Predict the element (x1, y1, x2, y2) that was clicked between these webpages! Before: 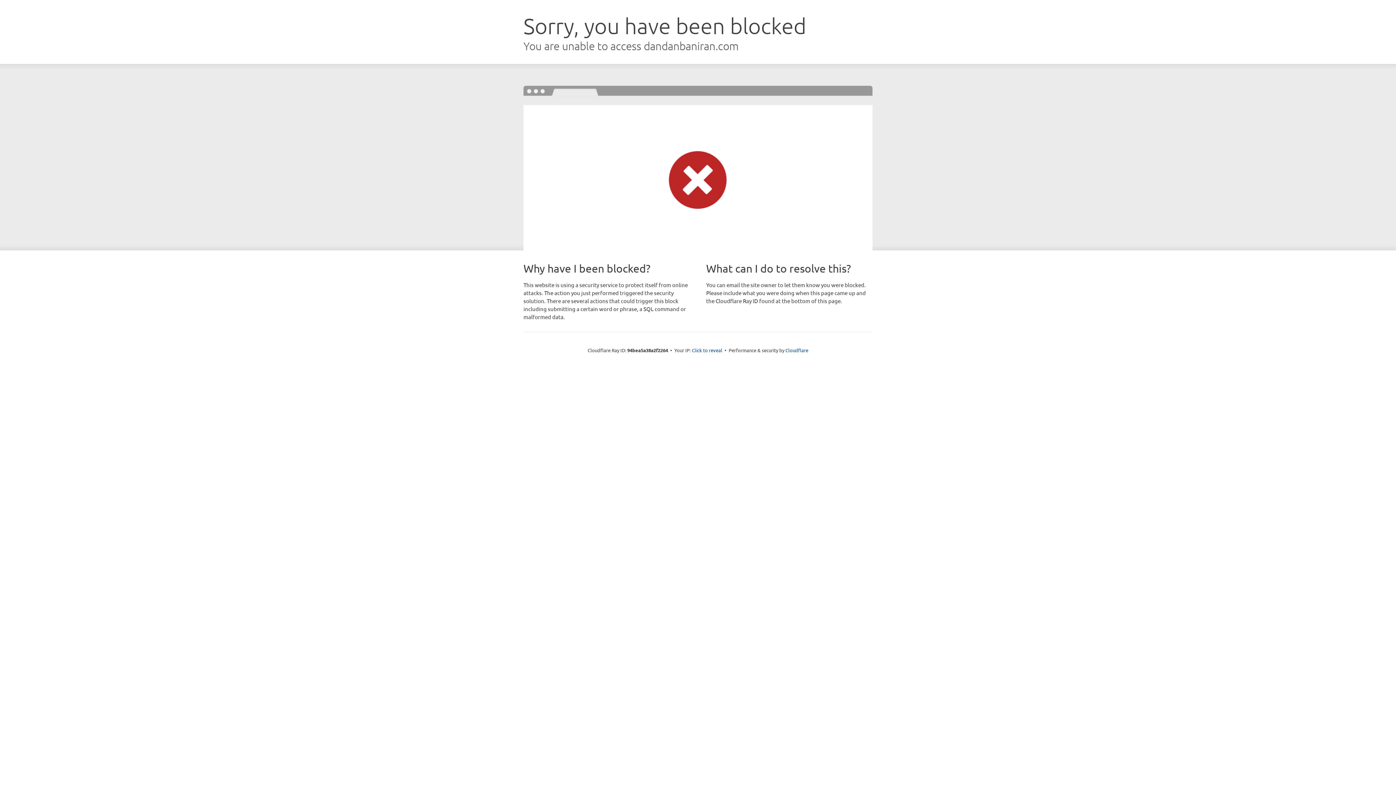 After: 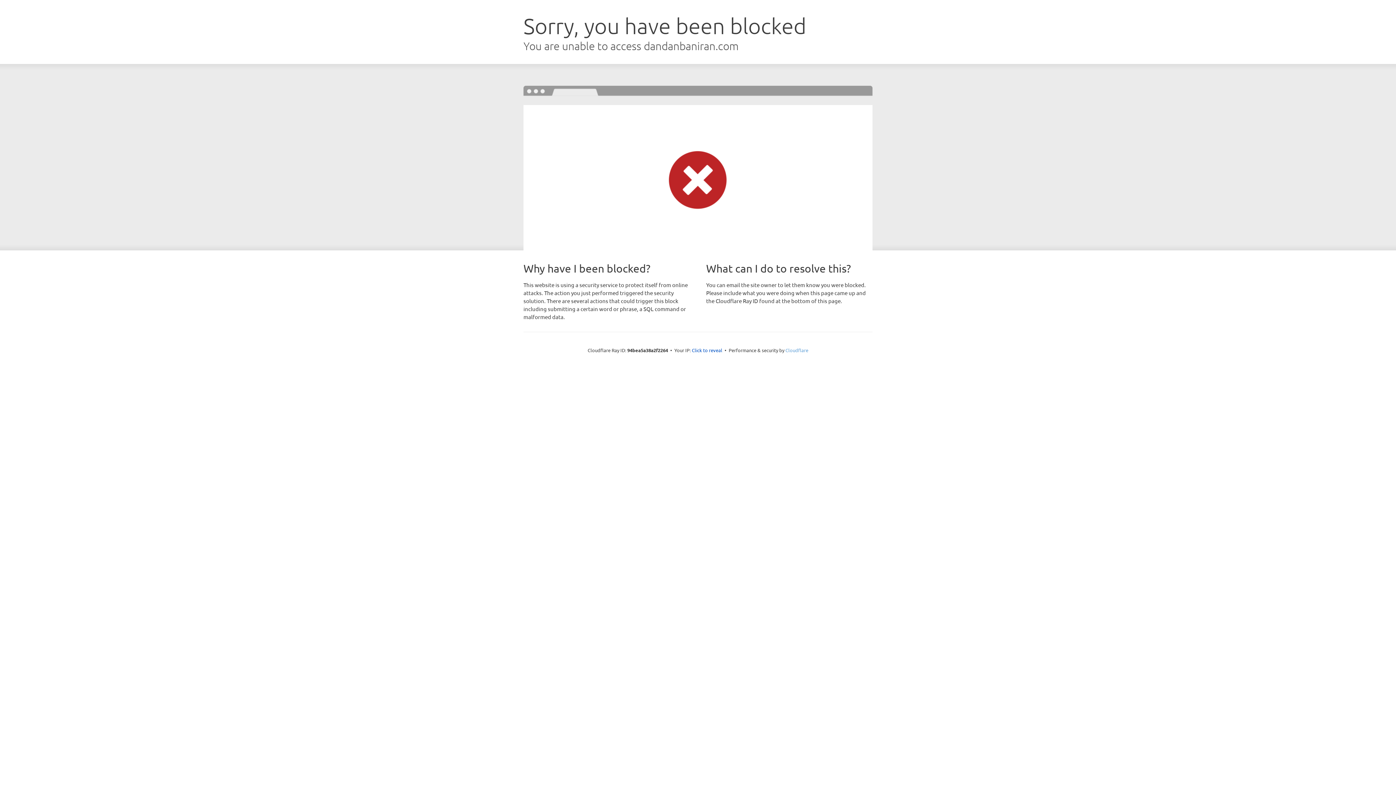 Action: label: Cloudflare bbox: (785, 347, 808, 353)